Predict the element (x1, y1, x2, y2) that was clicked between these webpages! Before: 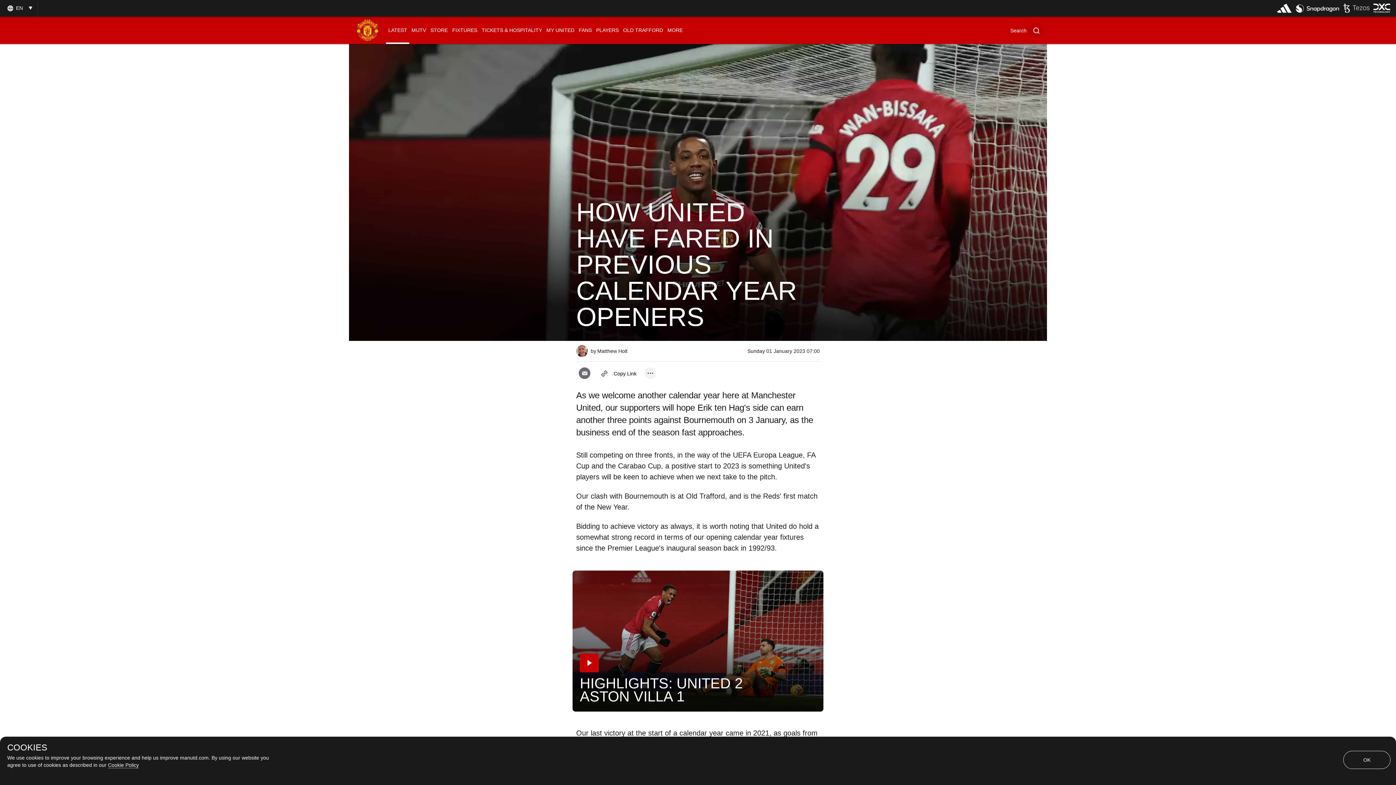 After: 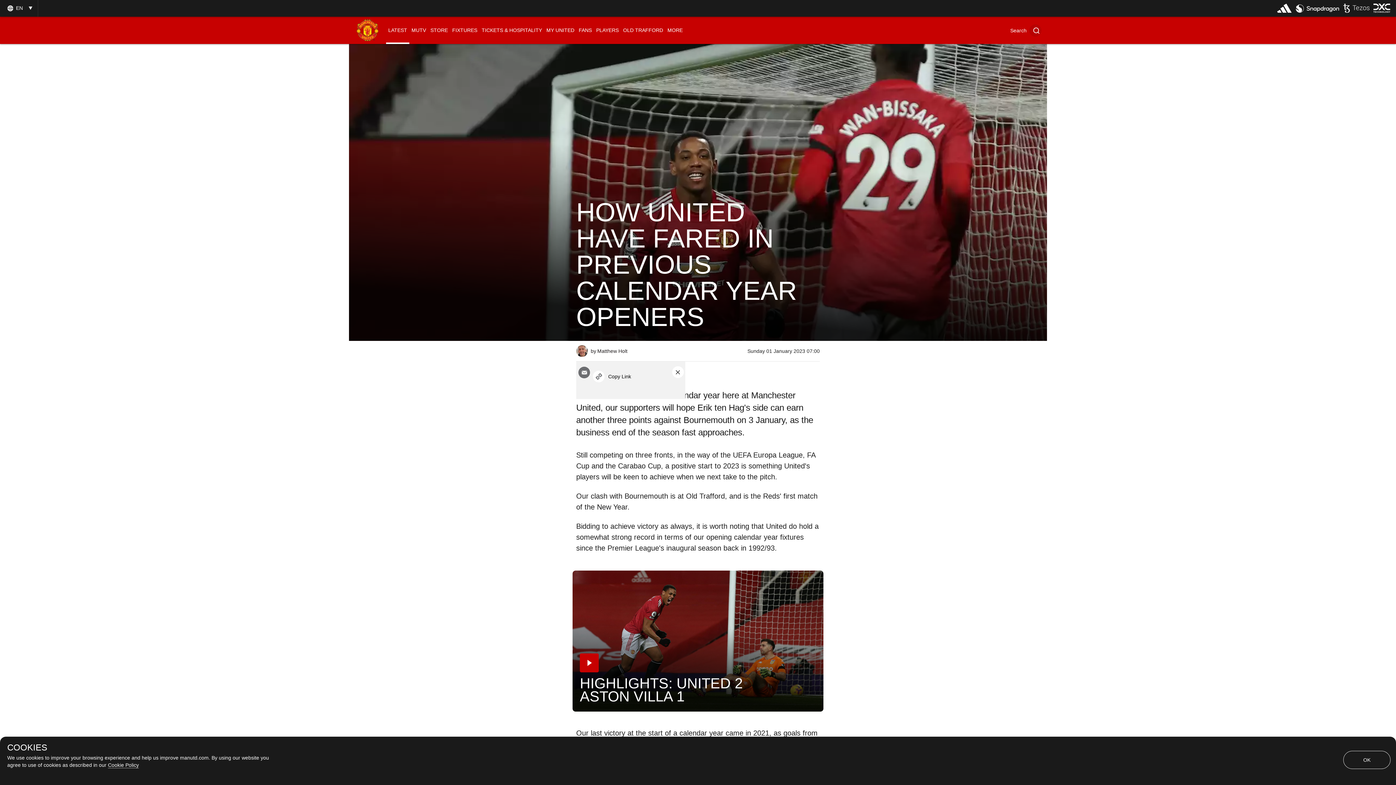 Action: label: open more share options bbox: (644, 367, 656, 379)